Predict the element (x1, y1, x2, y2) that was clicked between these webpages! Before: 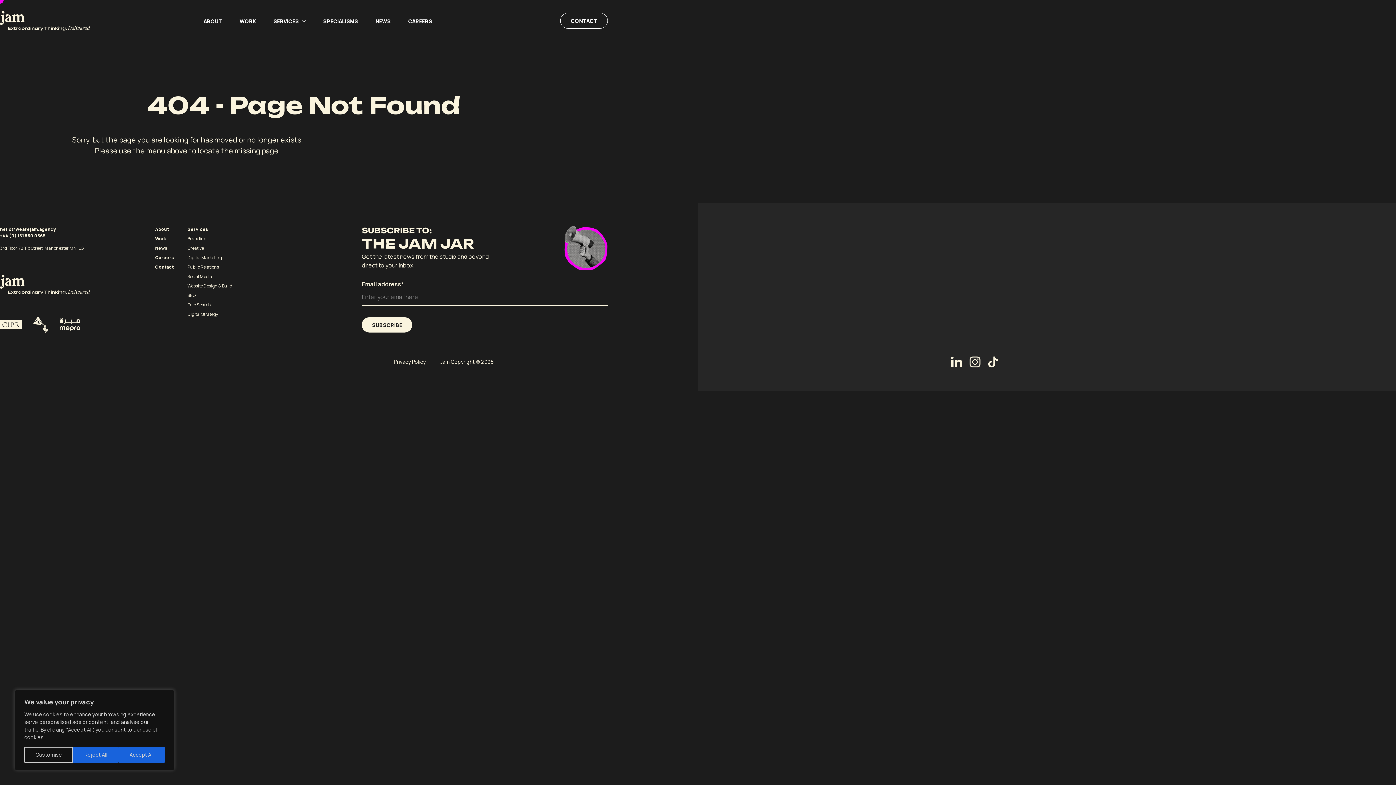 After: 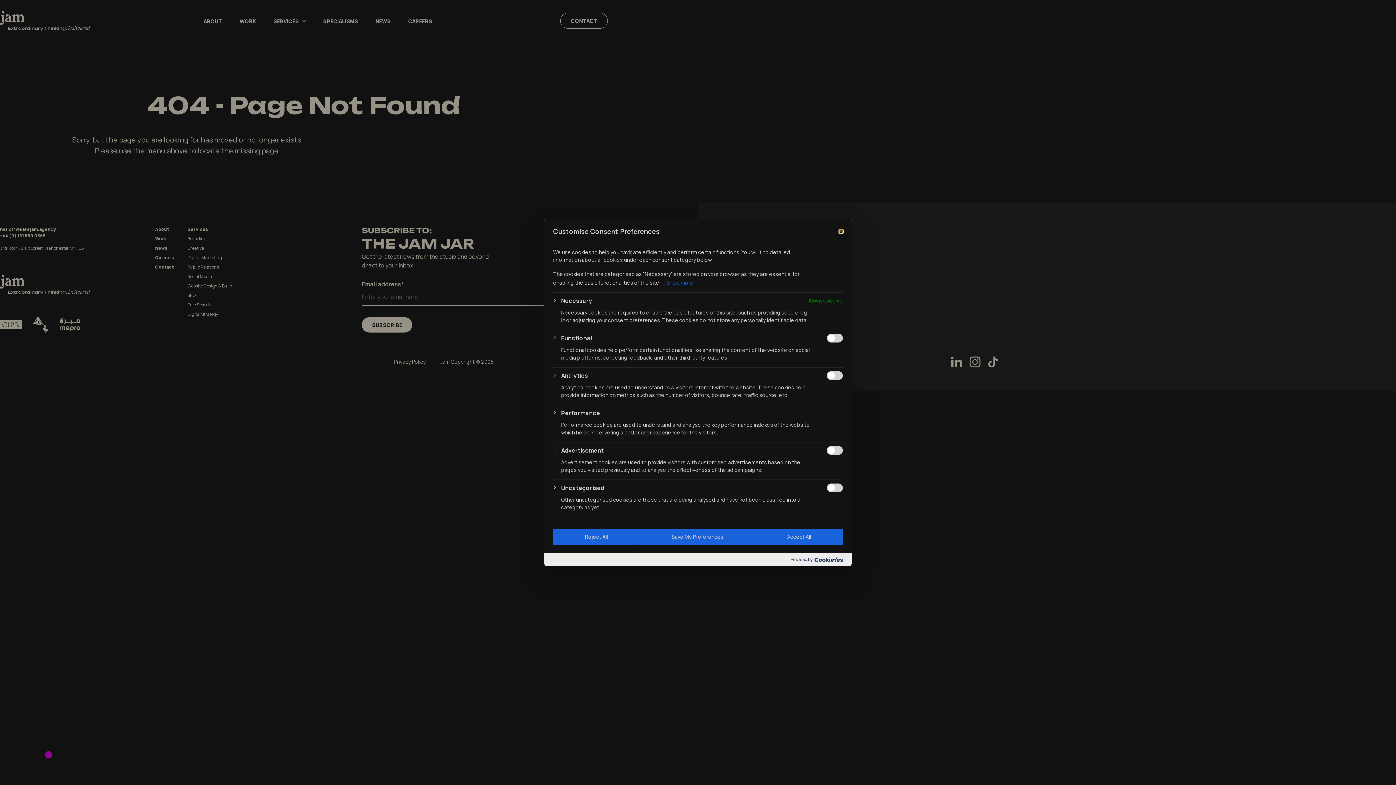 Action: label: Customise bbox: (24, 747, 73, 763)